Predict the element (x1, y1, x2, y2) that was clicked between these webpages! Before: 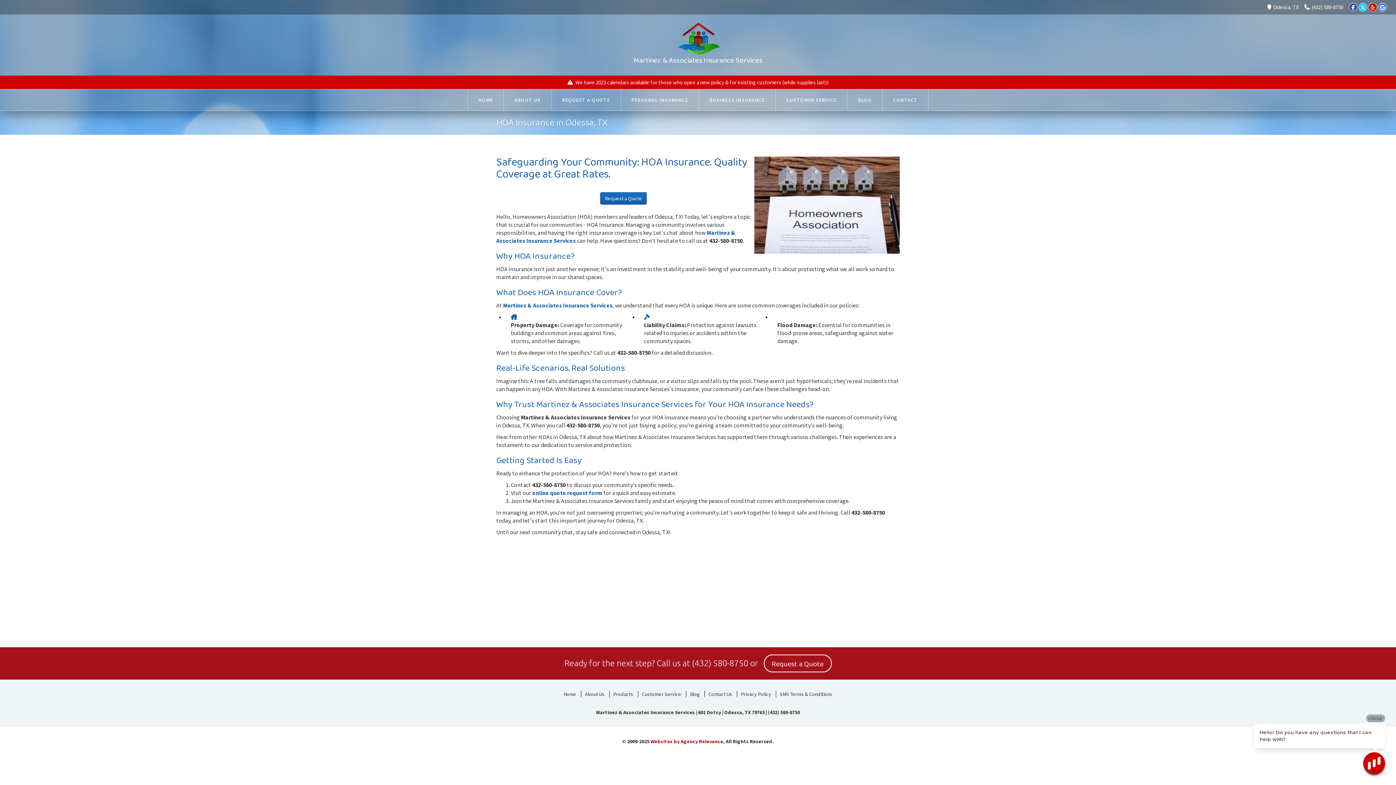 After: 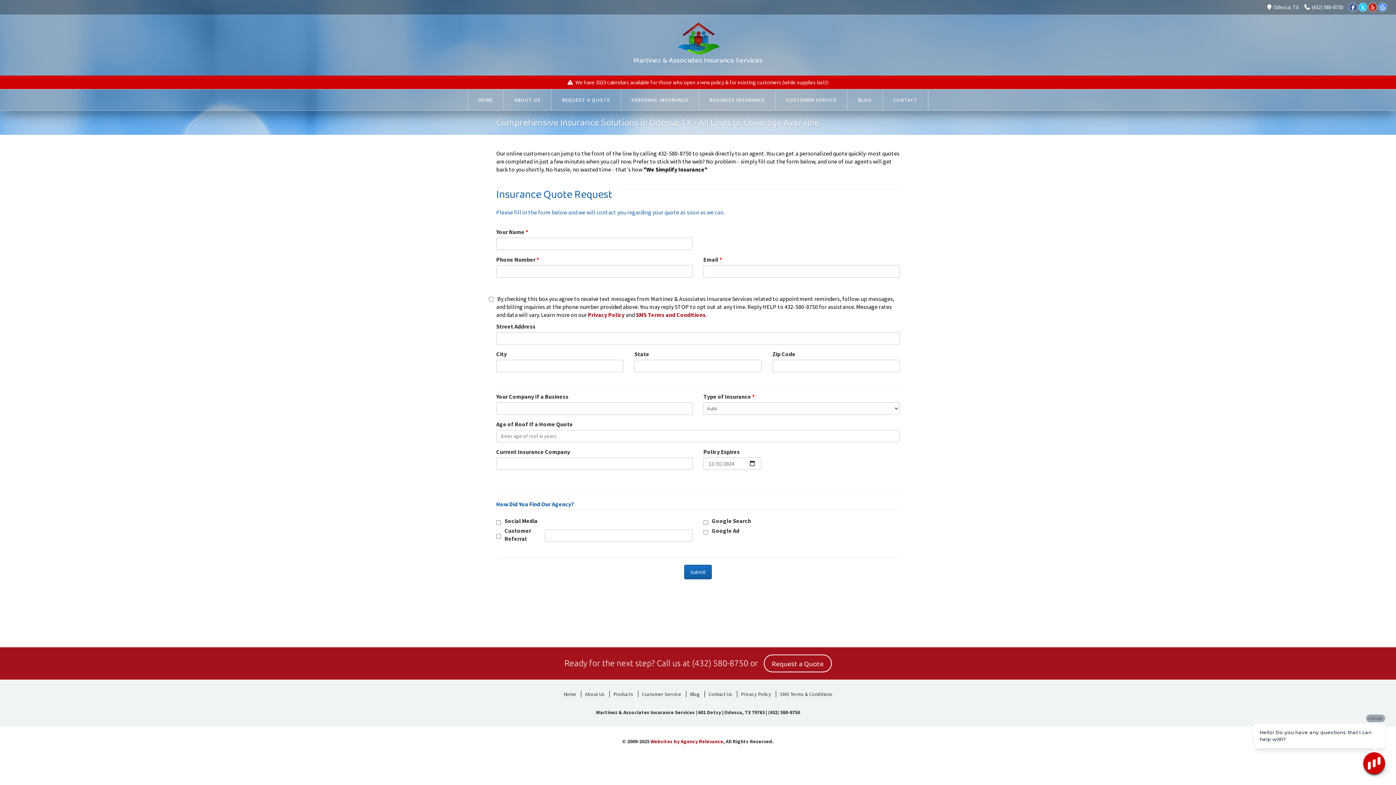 Action: bbox: (763, 654, 831, 672) label: Request a Quote